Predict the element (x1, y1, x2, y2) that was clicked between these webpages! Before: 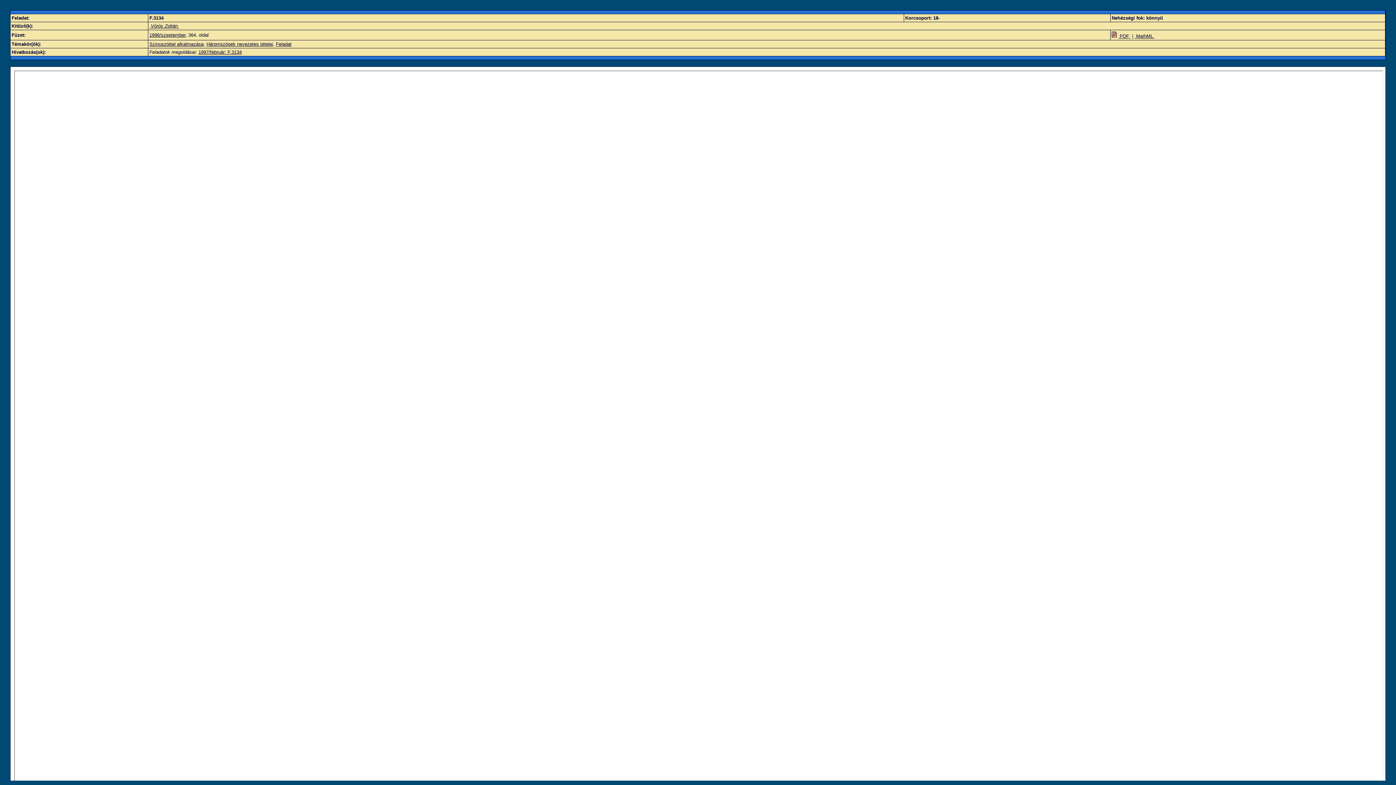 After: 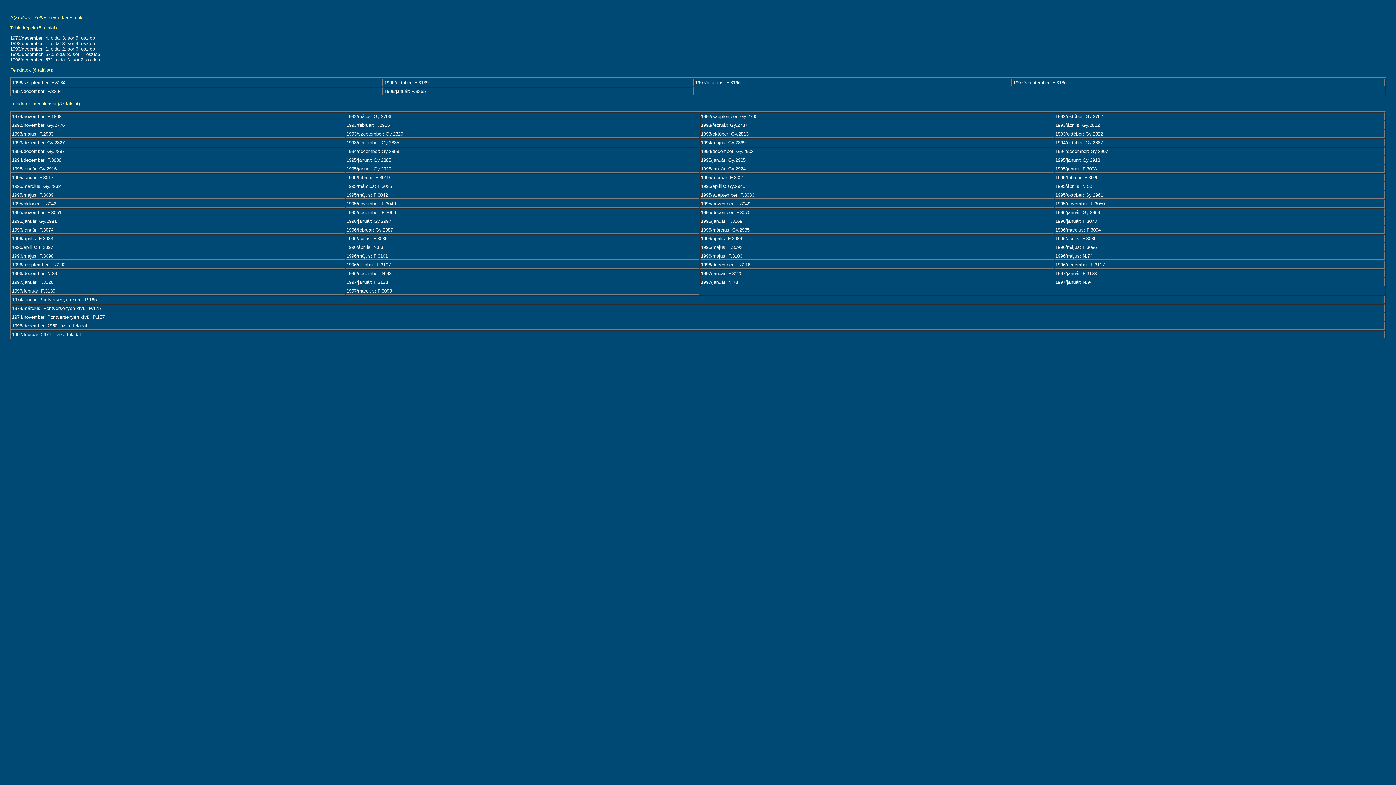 Action: bbox: (149, 23, 179, 28) label:  Vörös Zoltán 